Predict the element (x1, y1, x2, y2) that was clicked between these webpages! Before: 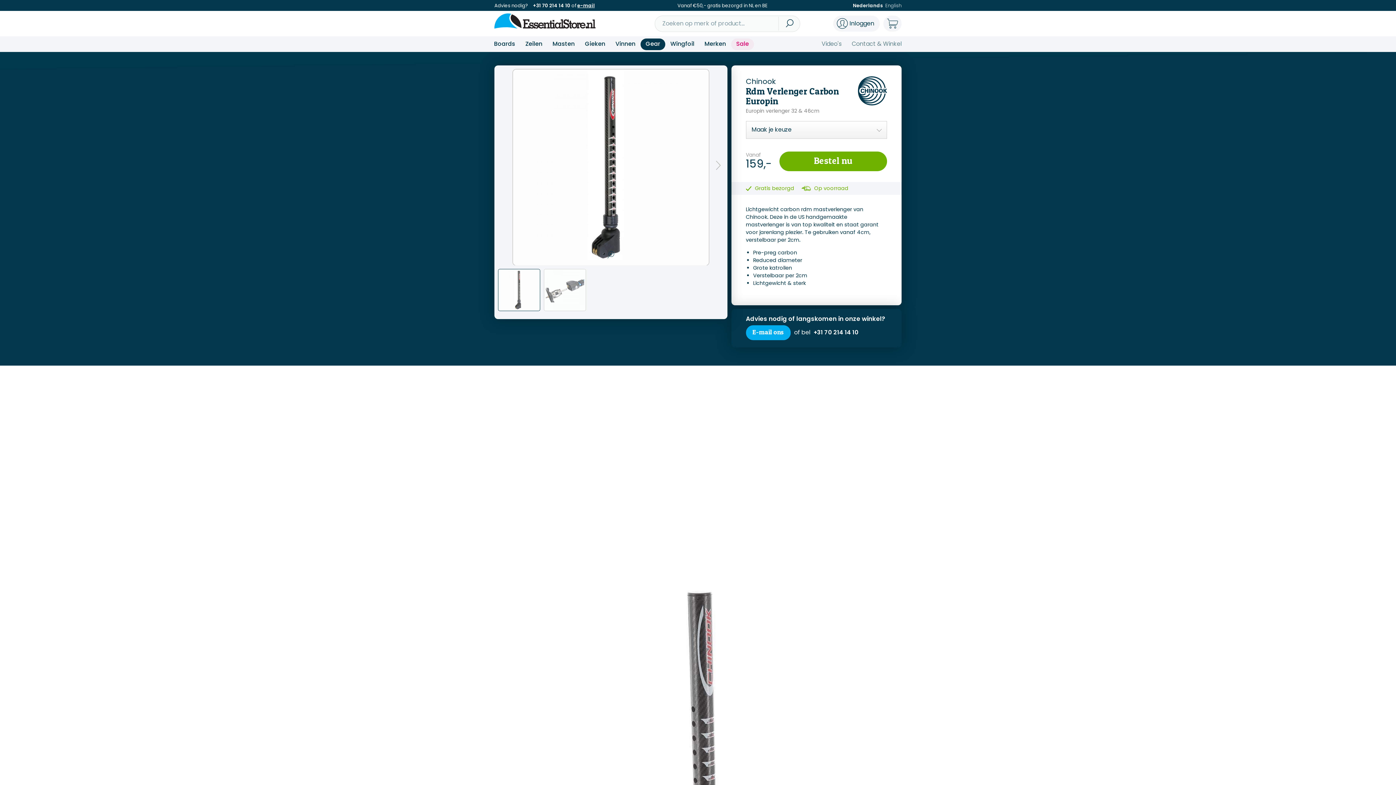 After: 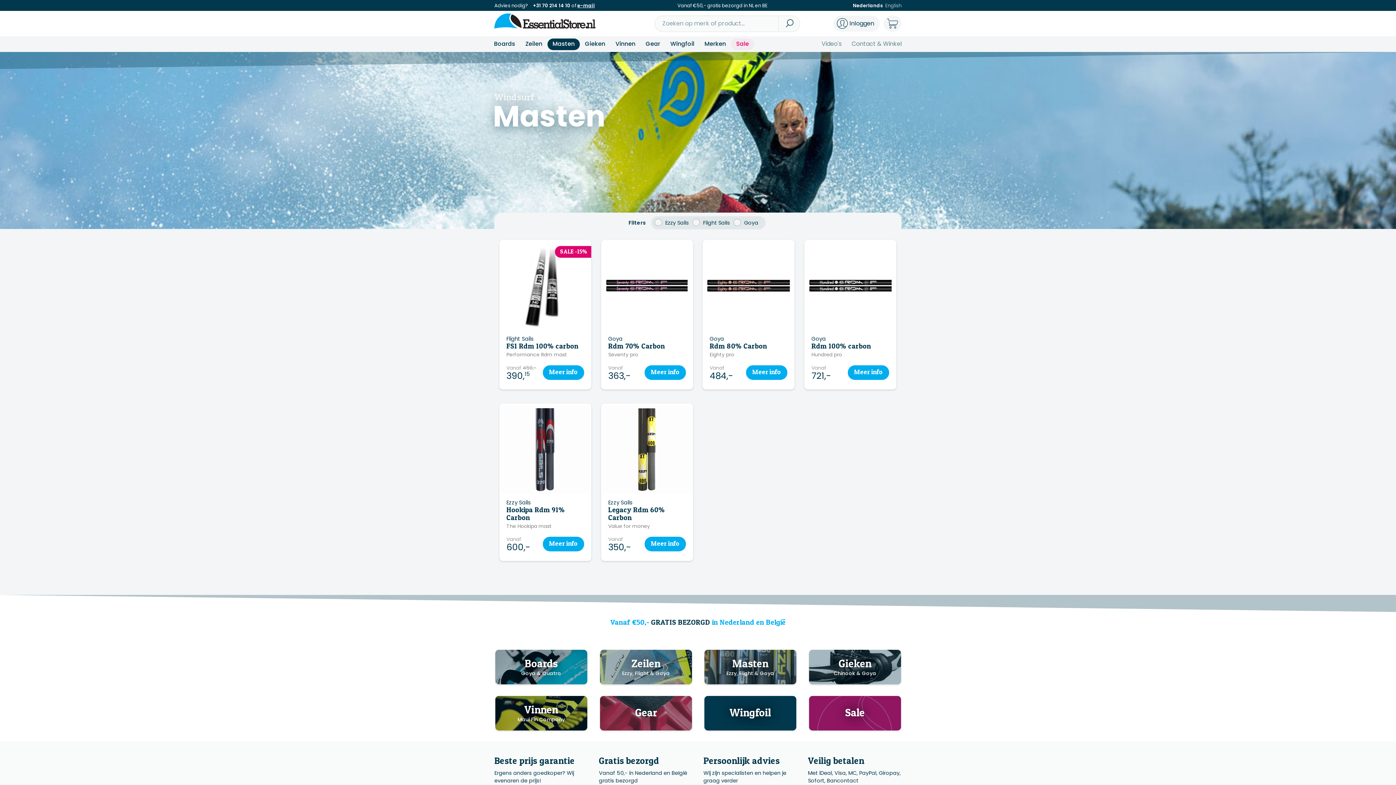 Action: bbox: (547, 38, 580, 50) label: Masten